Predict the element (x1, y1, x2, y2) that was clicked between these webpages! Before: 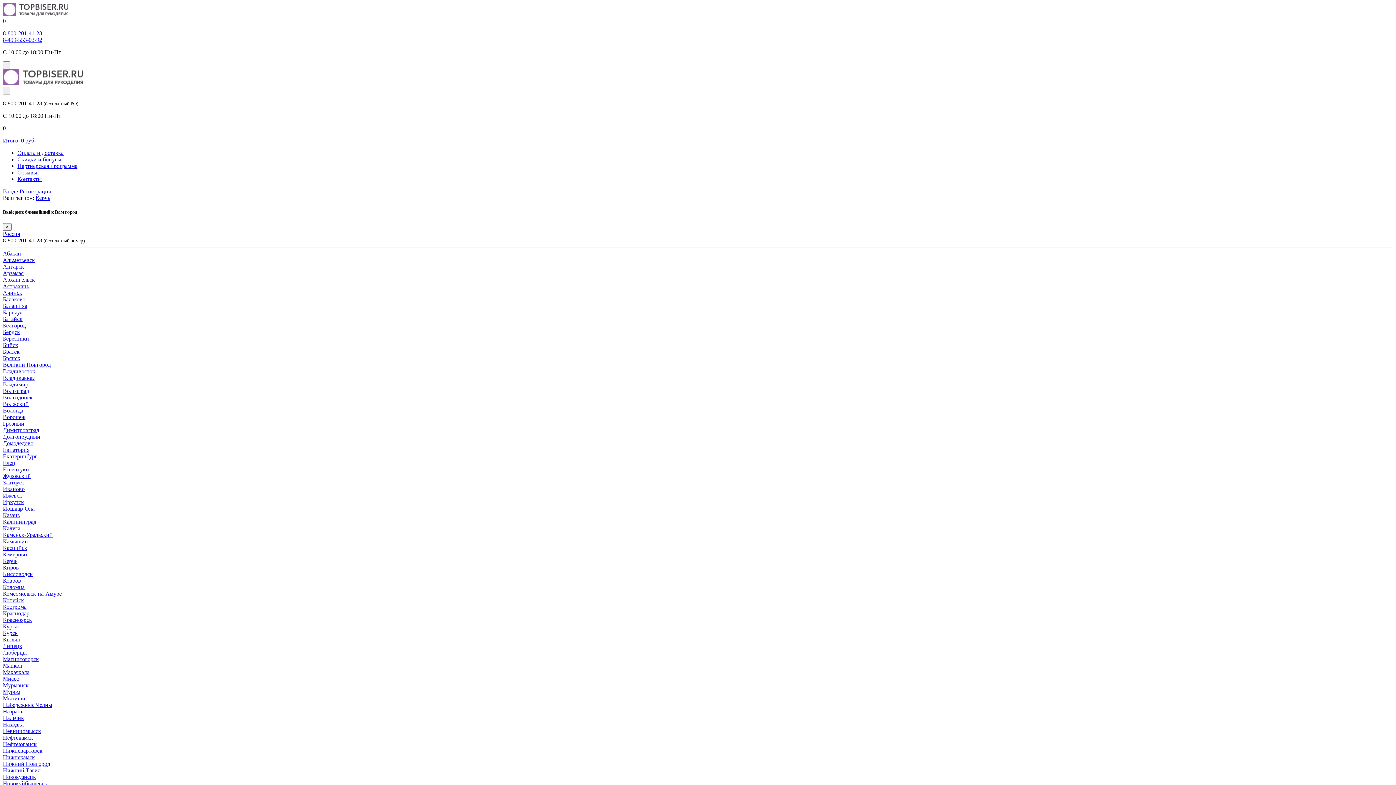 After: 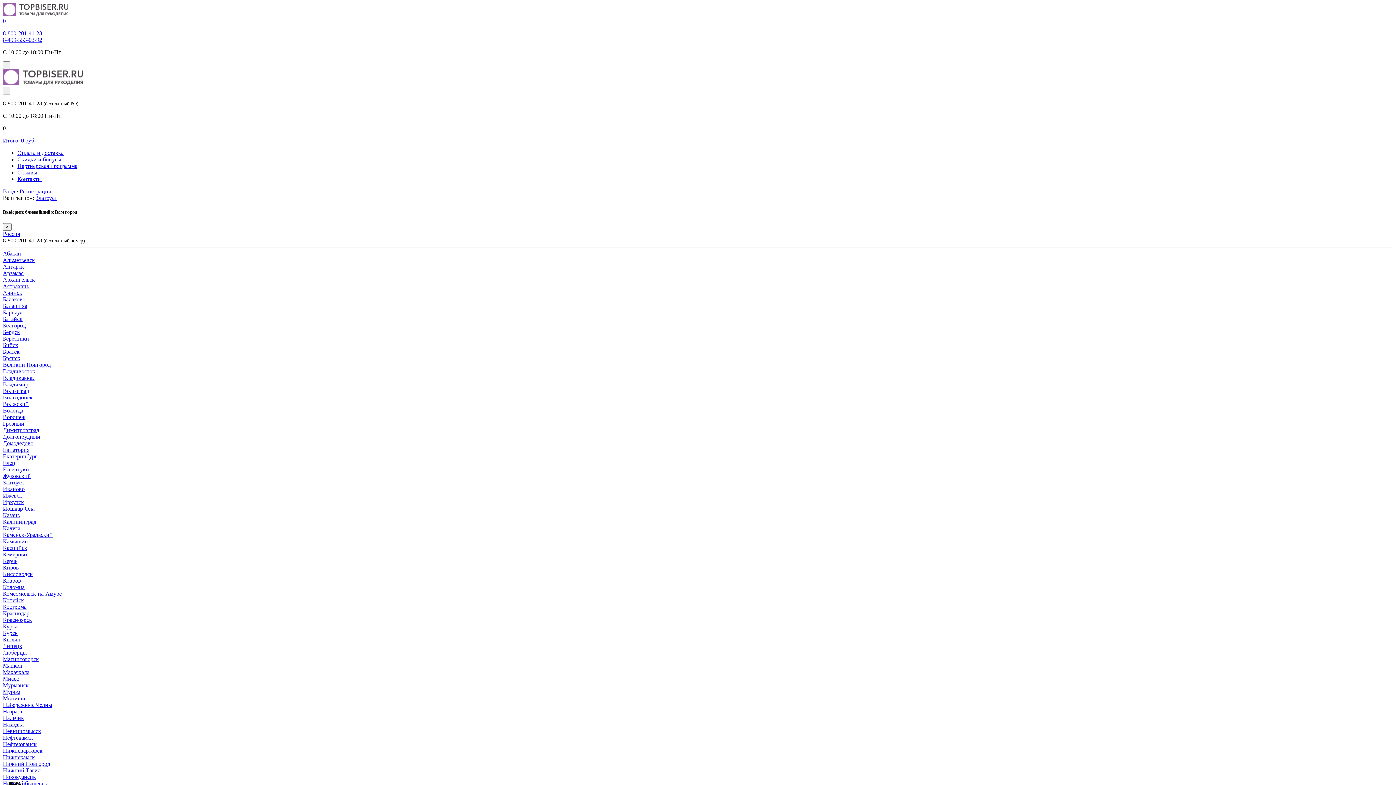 Action: bbox: (2, 479, 24, 485) label: Златоуст